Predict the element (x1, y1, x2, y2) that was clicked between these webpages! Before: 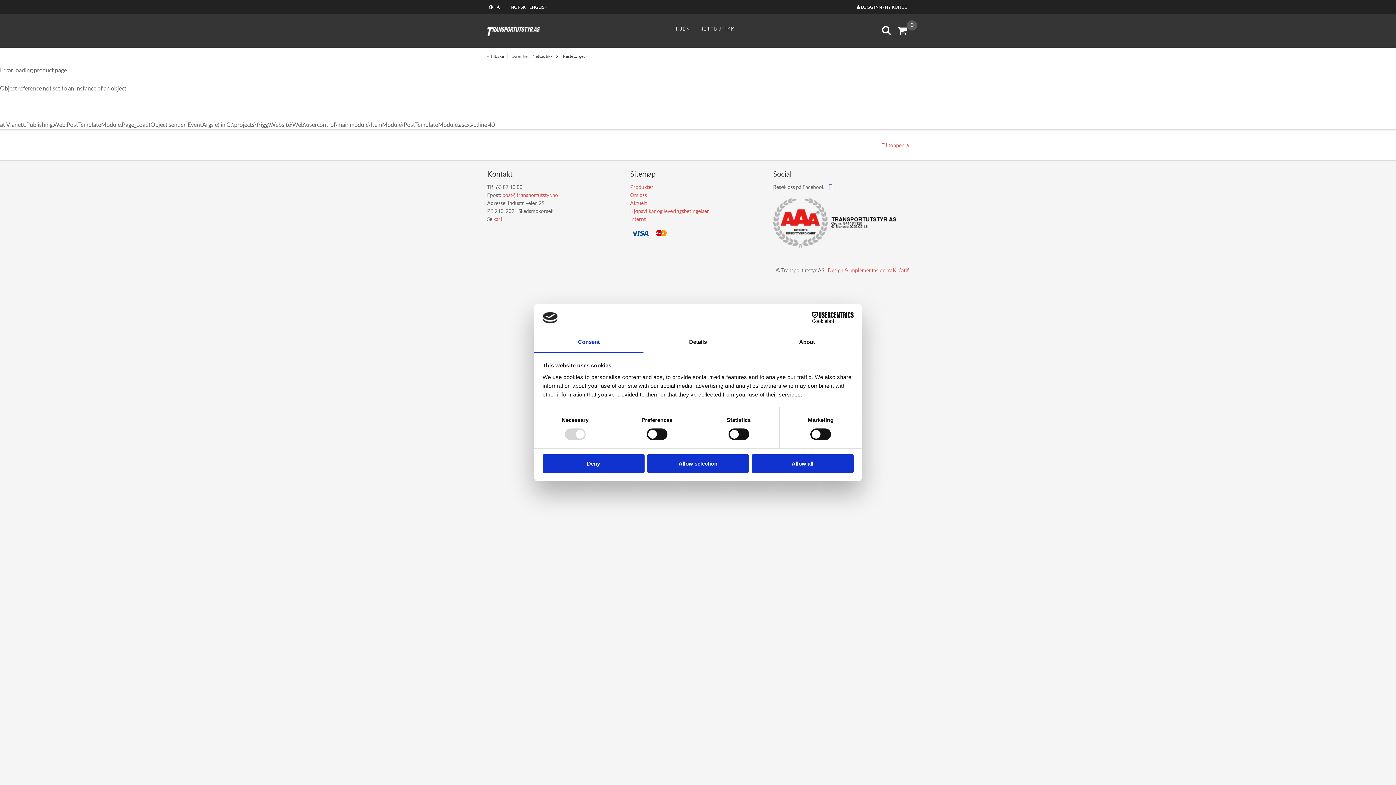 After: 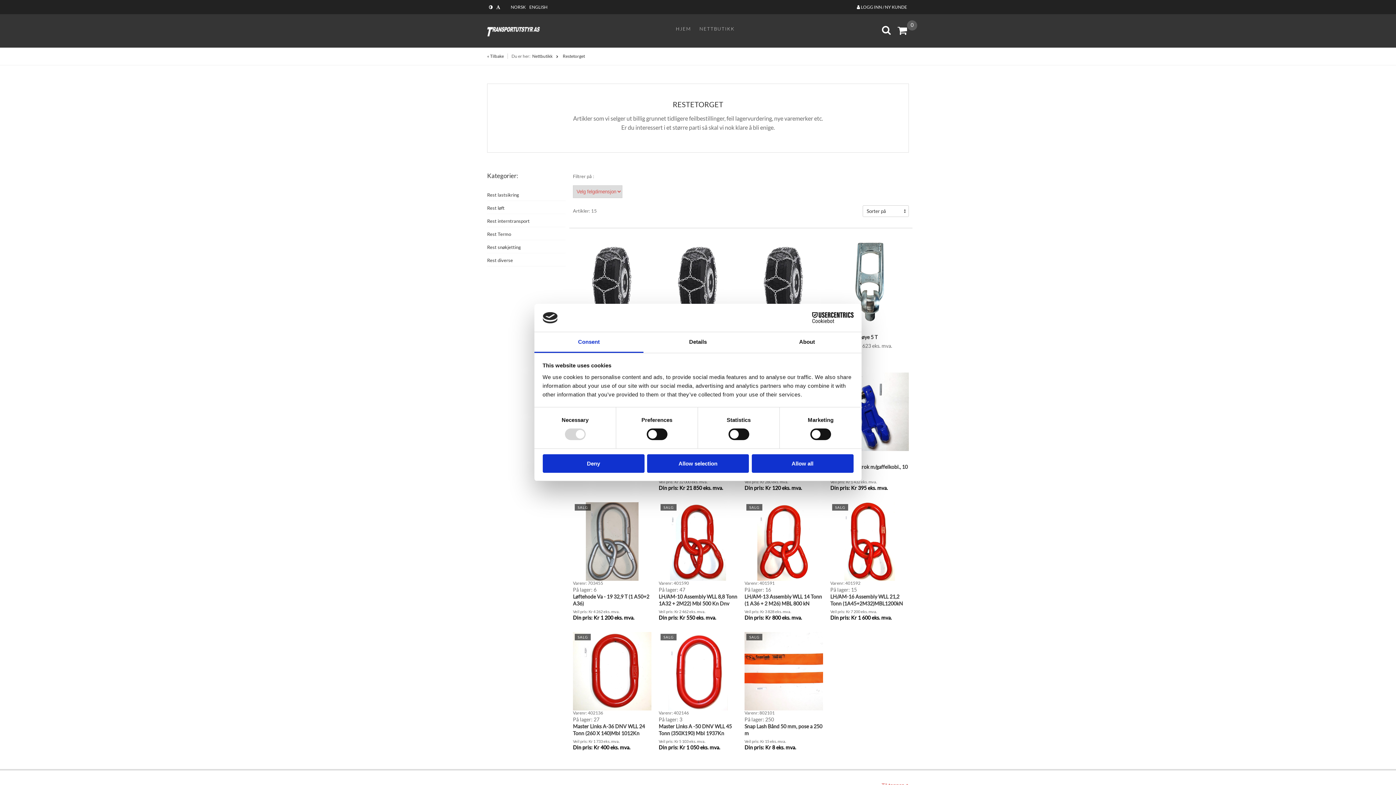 Action: label: NORSK bbox: (510, 4, 525, 9)